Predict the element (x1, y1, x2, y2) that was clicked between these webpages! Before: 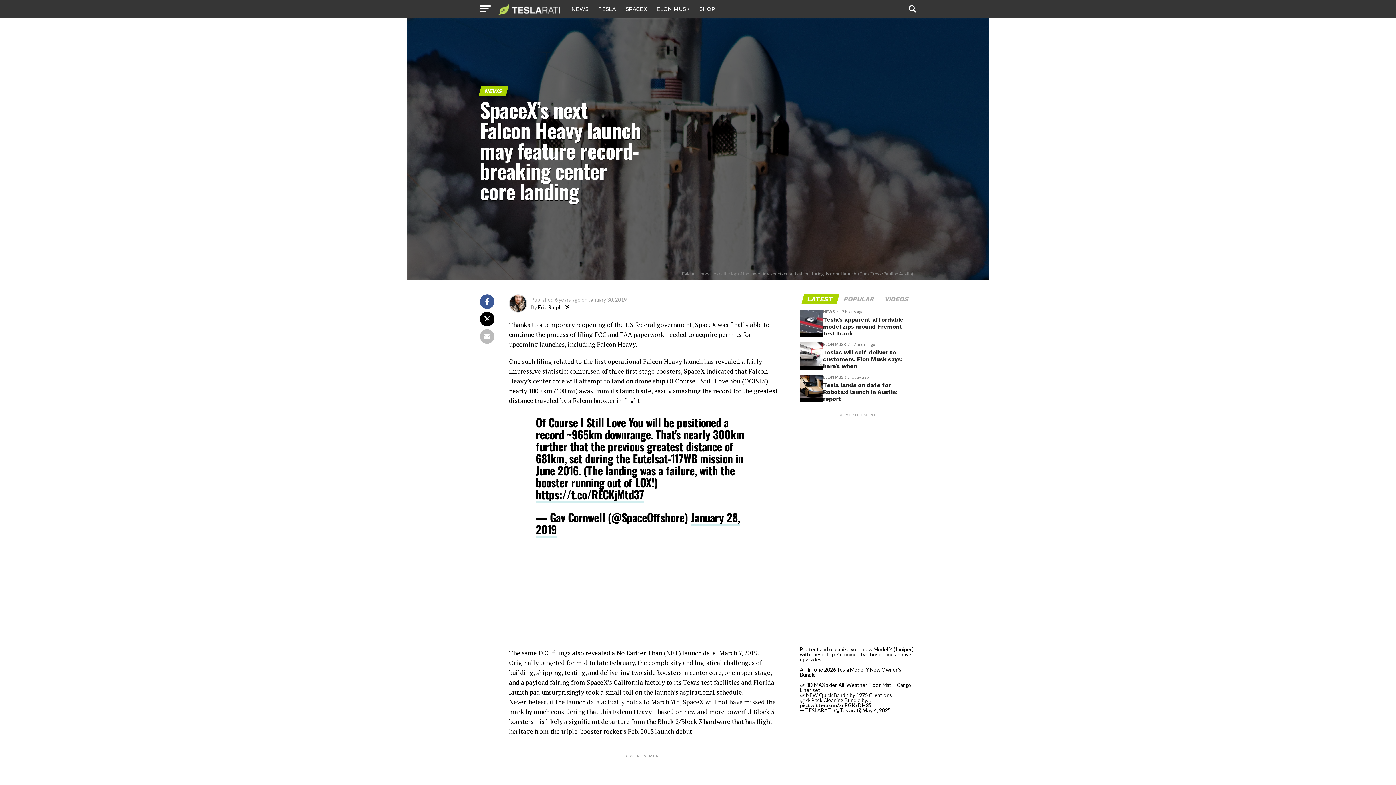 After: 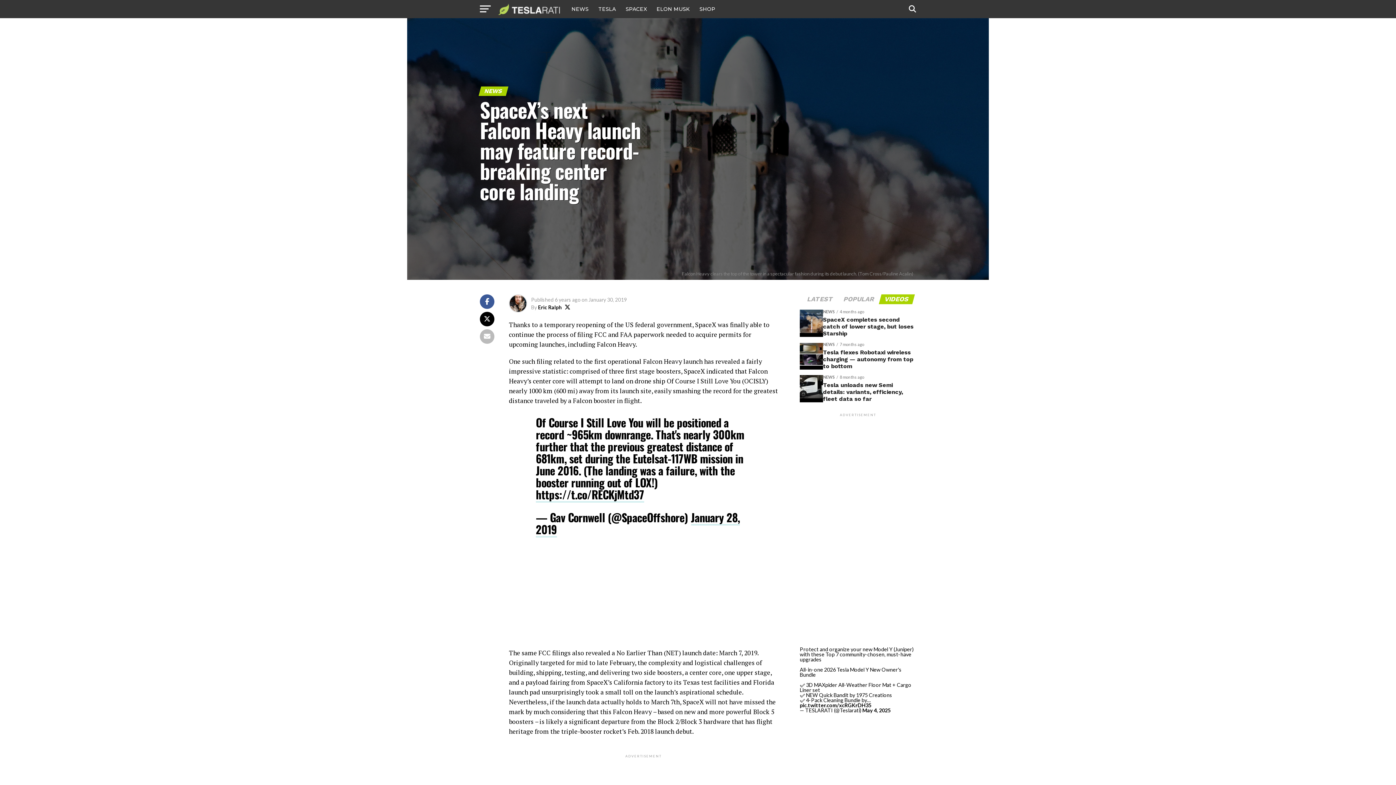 Action: label: VIDEOS bbox: (880, 296, 913, 302)